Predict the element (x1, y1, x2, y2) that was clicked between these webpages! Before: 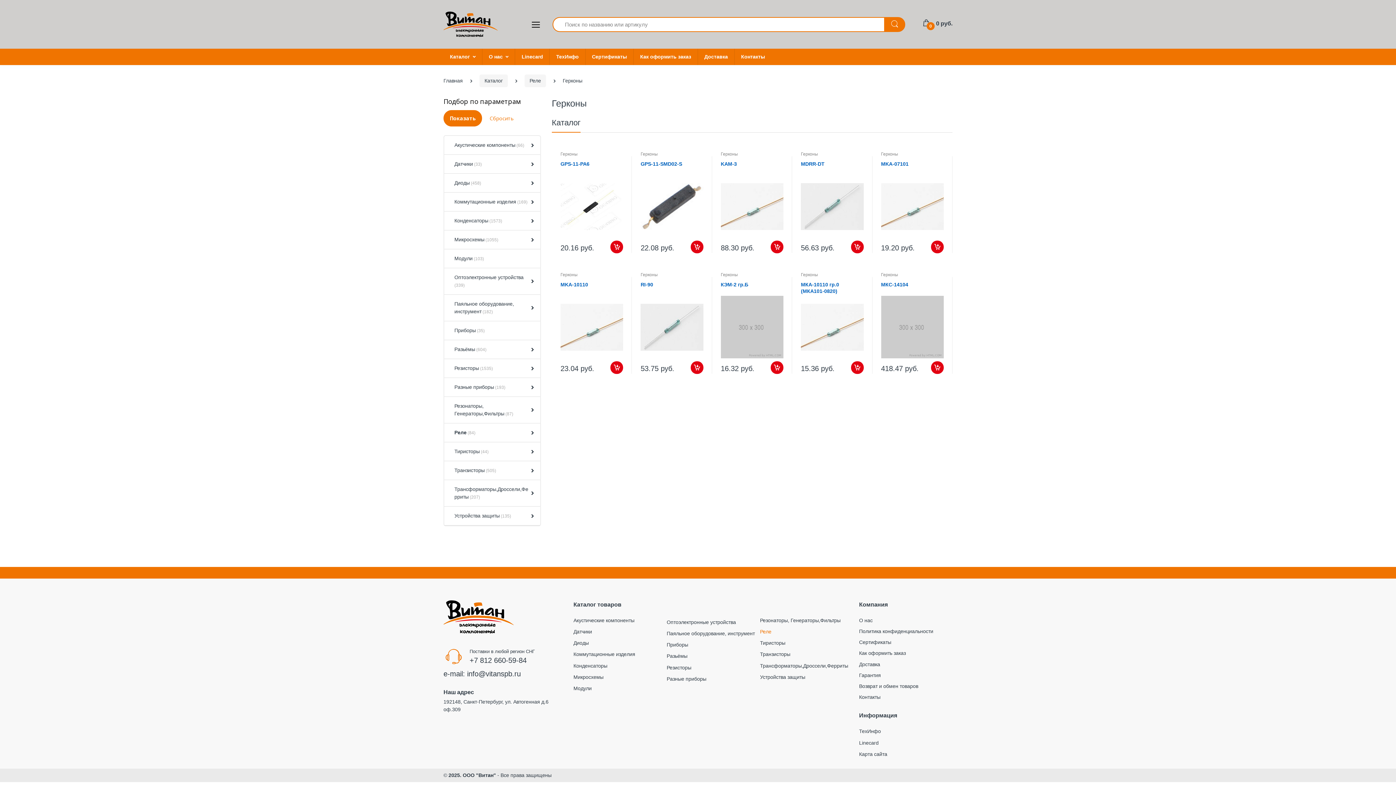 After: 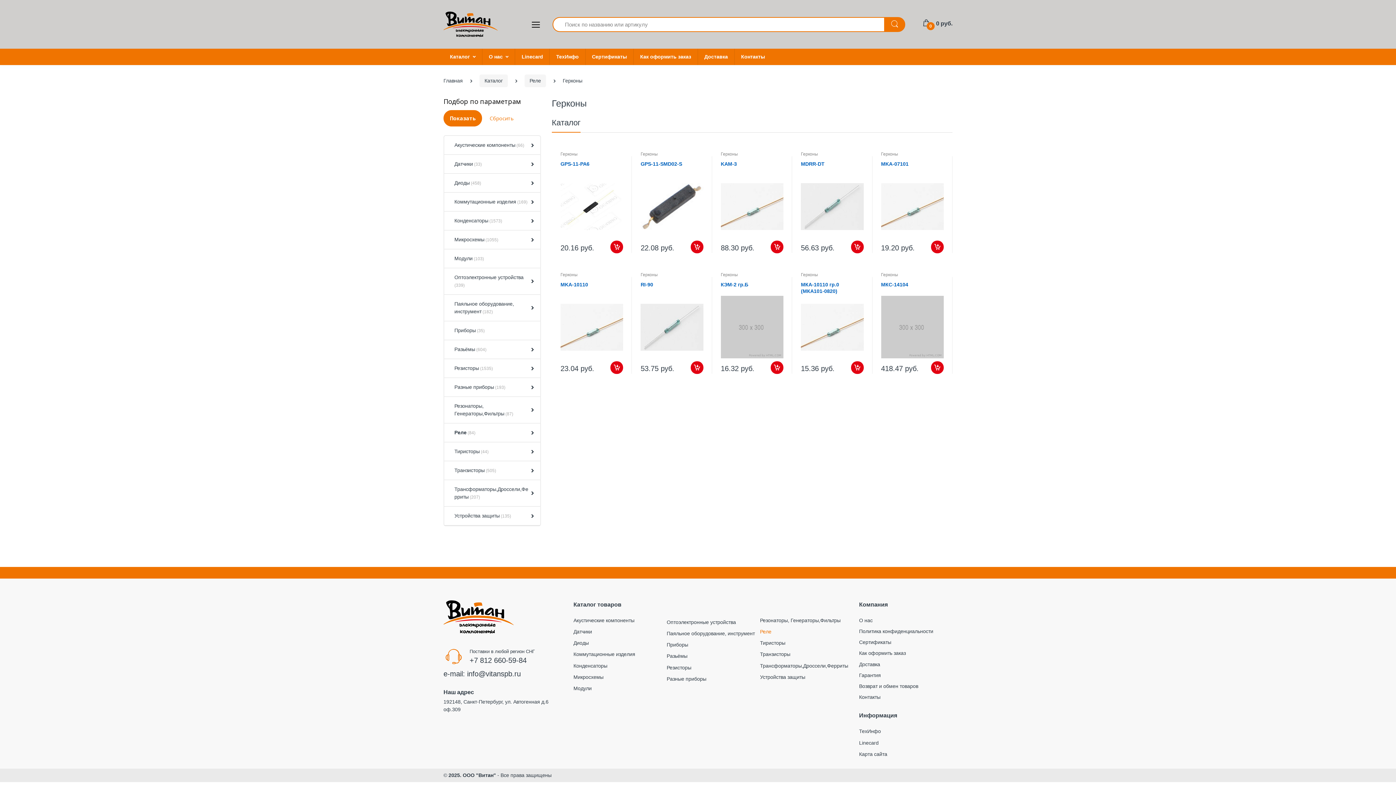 Action: bbox: (881, 272, 898, 277) label: Герконы